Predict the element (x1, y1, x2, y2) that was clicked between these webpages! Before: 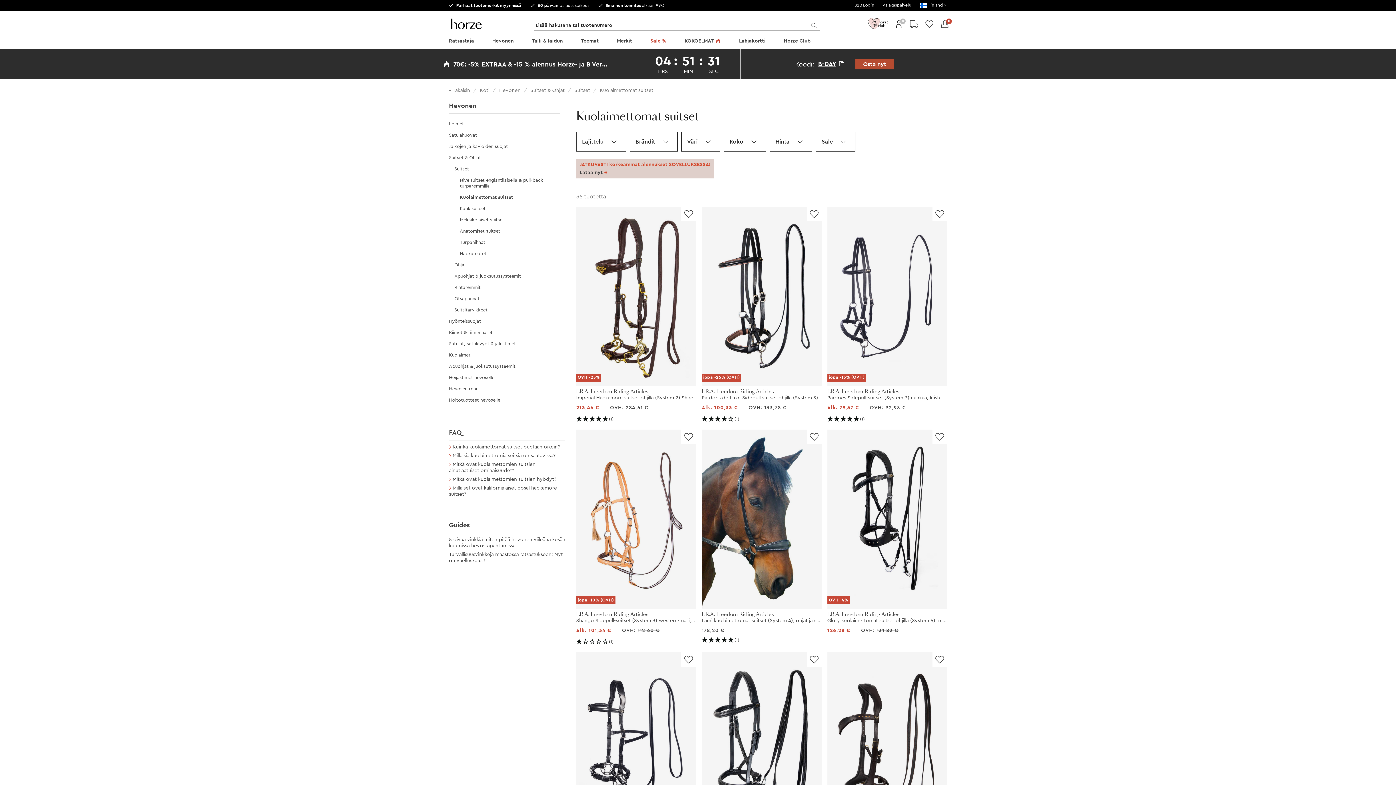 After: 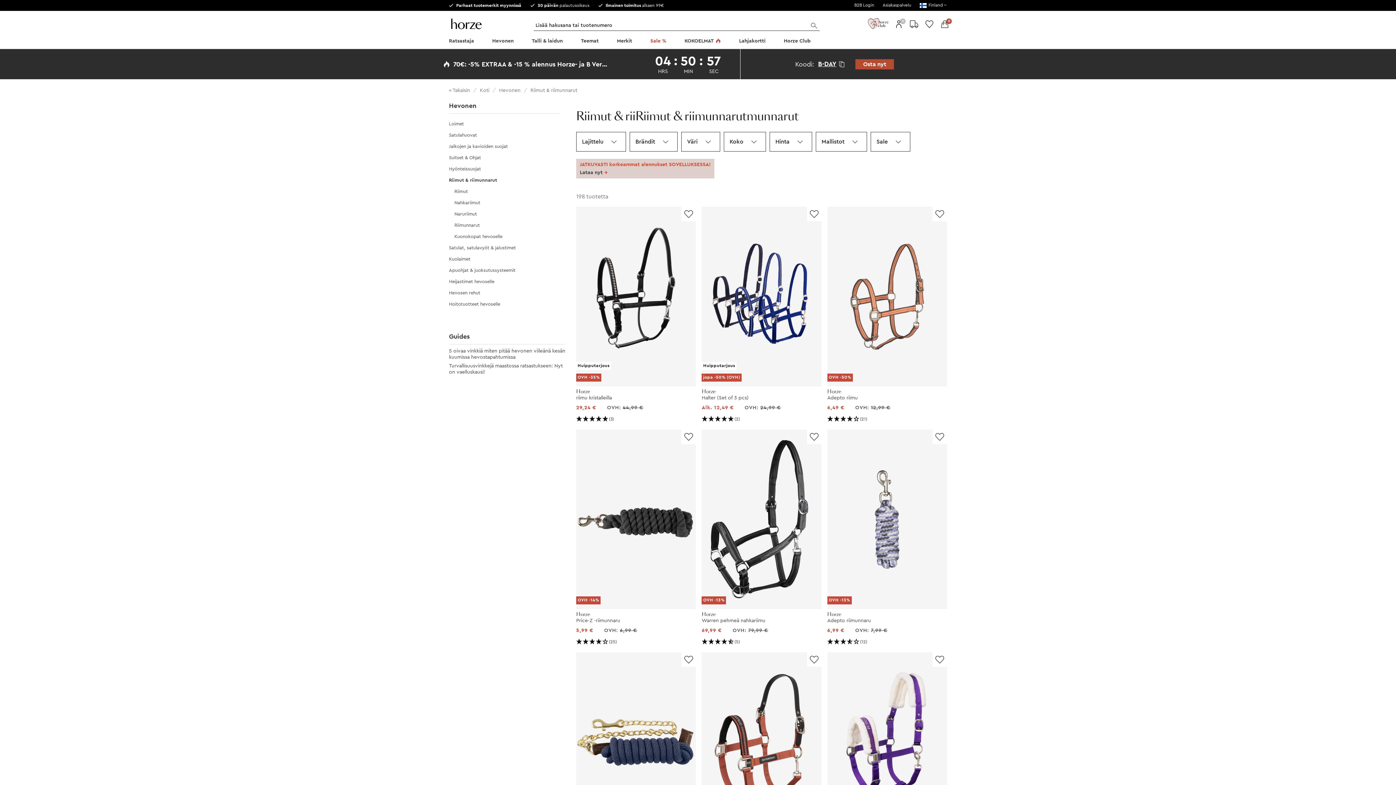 Action: bbox: (449, 330, 492, 334) label: Riimut & riimunnarut